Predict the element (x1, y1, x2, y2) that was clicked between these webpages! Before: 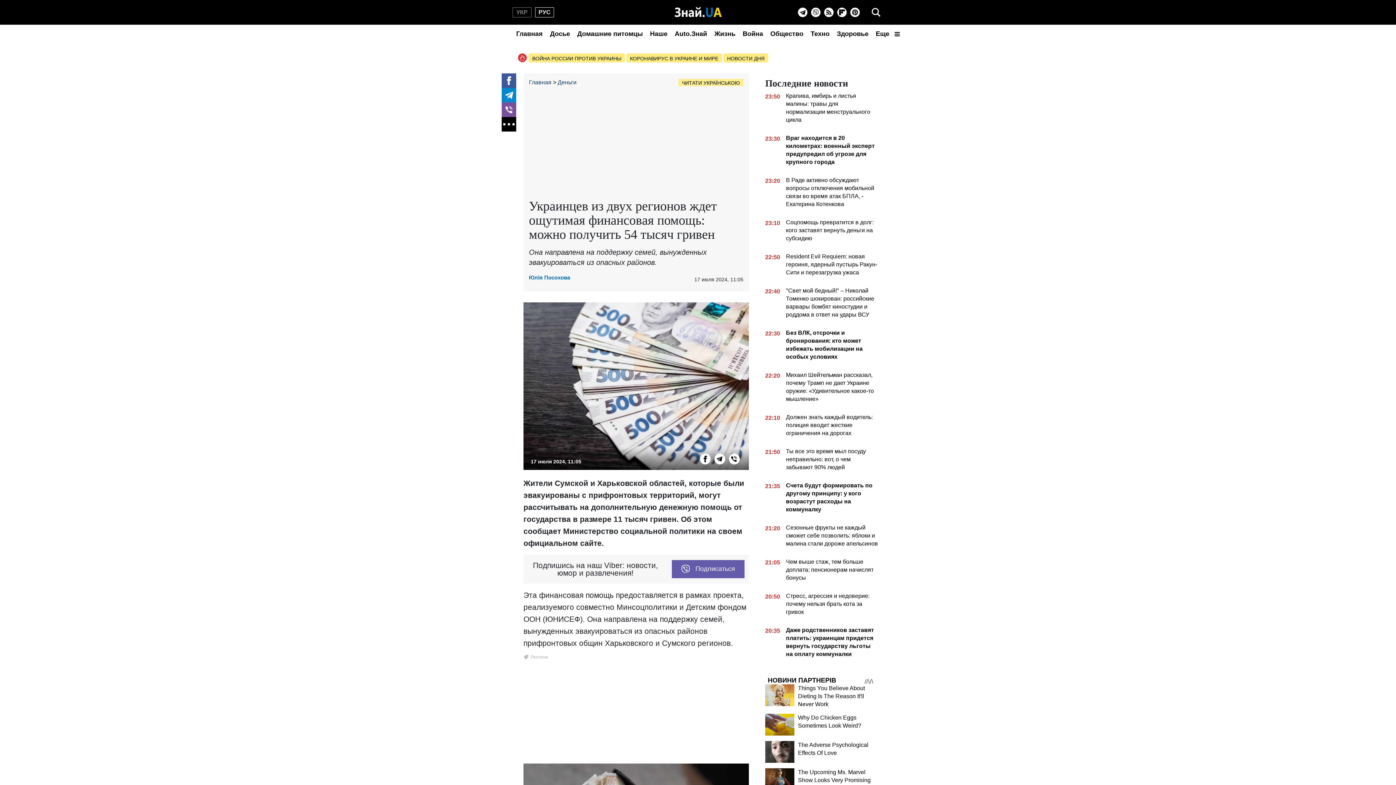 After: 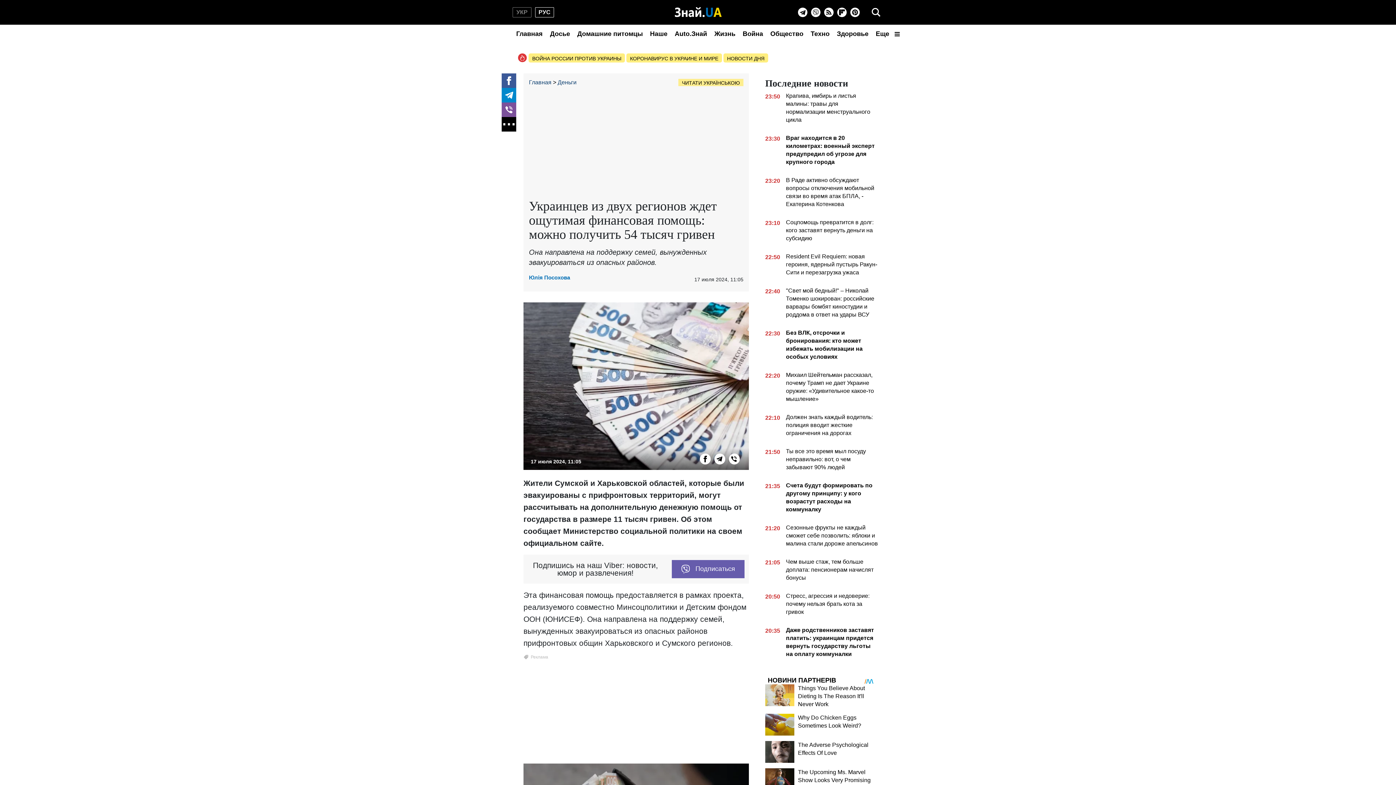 Action: bbox: (864, 679, 874, 683)